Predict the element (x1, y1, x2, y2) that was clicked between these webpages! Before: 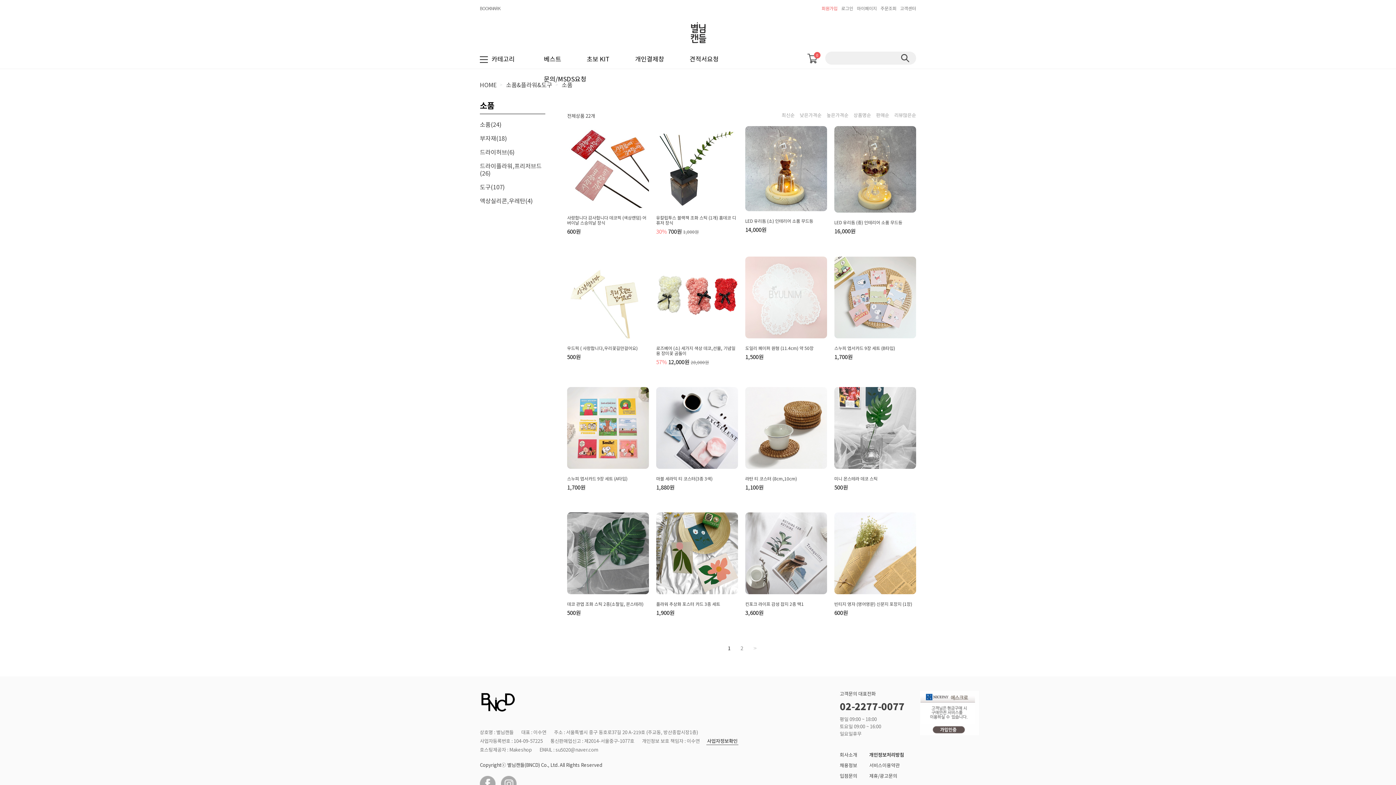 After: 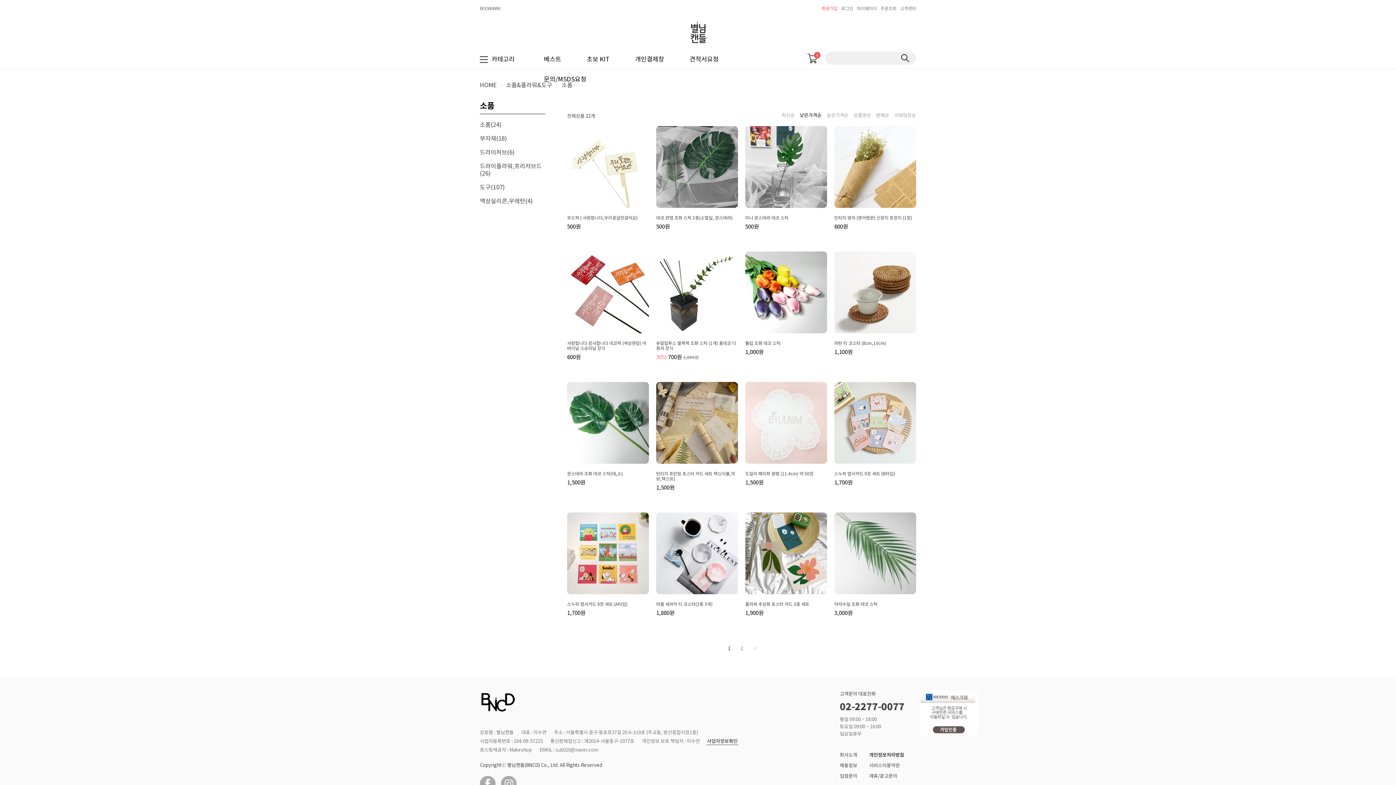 Action: label: 낮은가격순 bbox: (800, 113, 821, 118)